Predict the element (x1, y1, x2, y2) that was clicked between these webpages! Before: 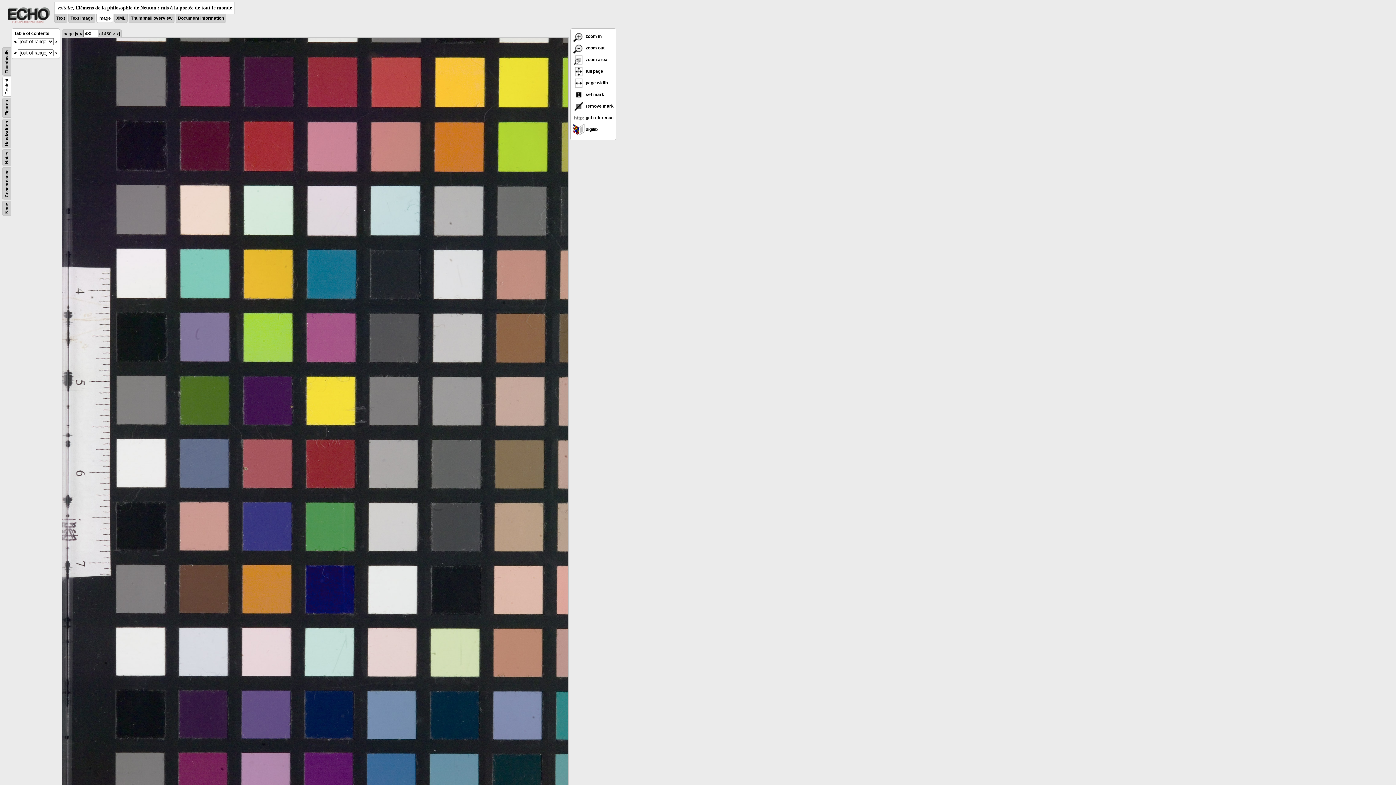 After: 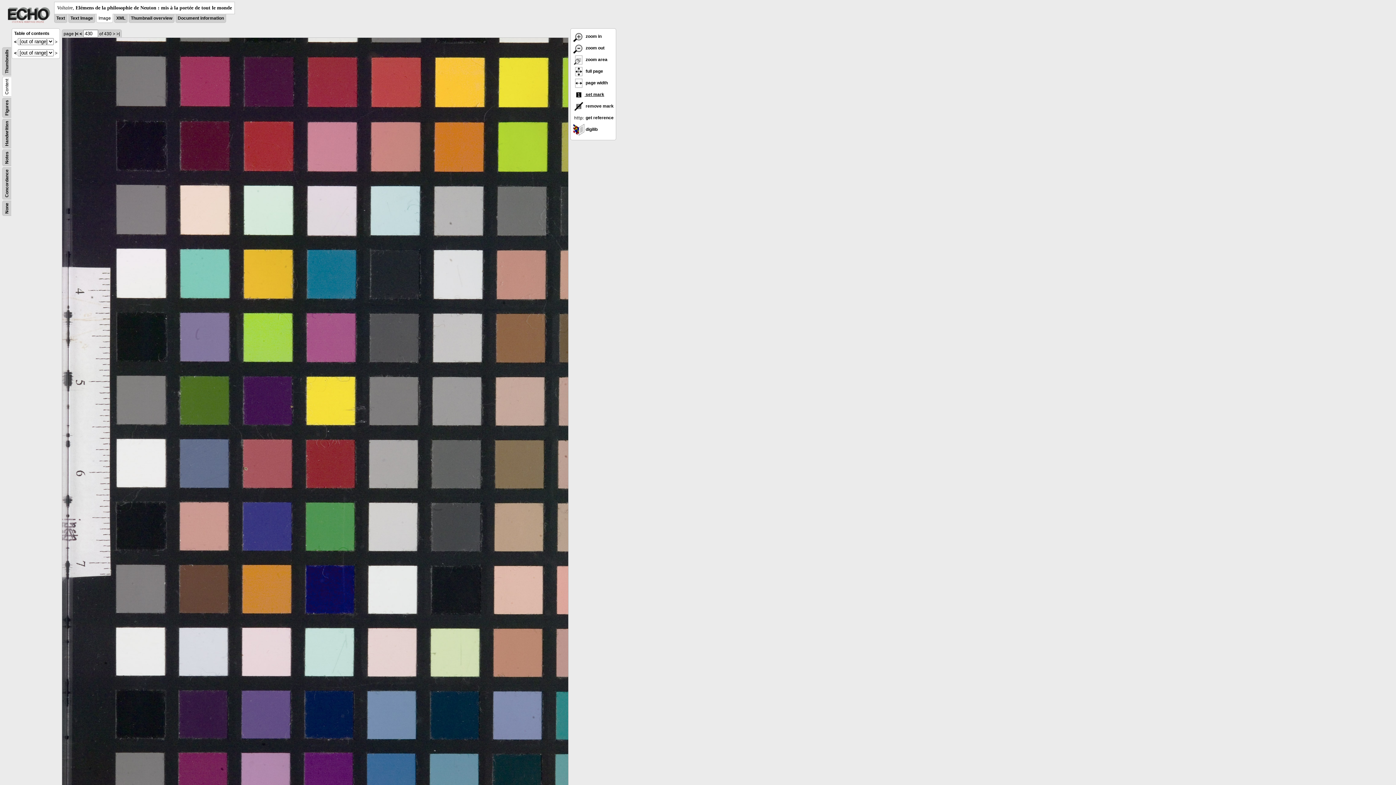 Action: bbox: (573, 92, 604, 97) label:  set mark